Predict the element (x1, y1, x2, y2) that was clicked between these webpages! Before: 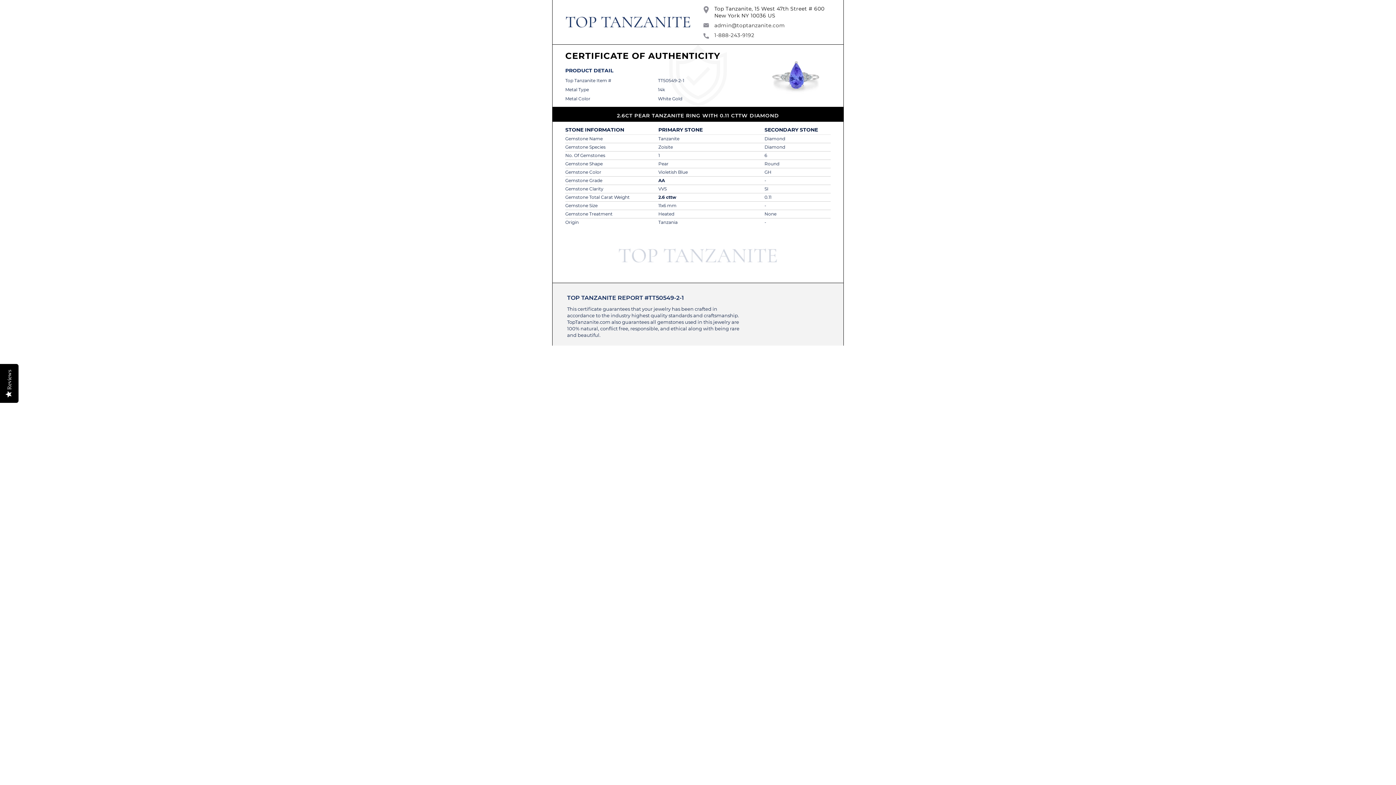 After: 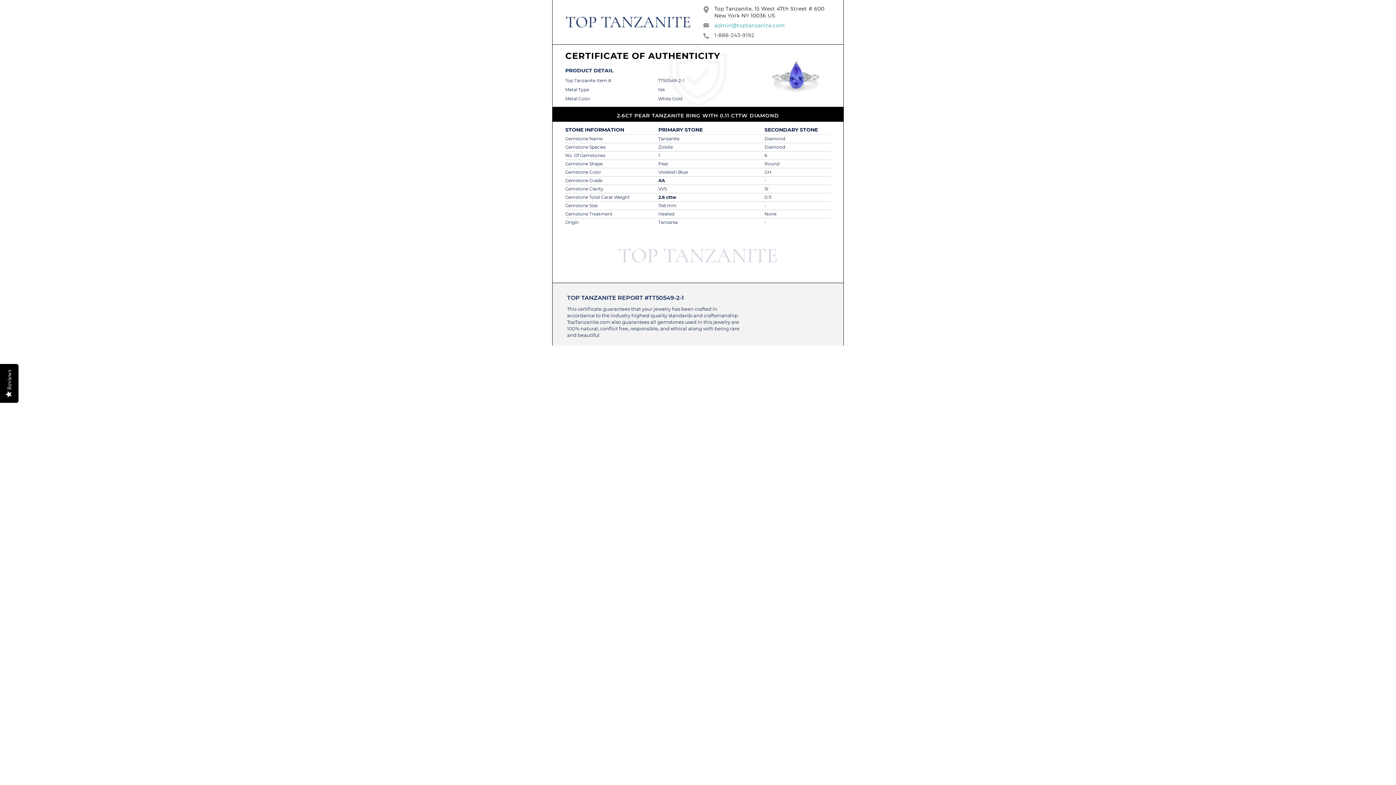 Action: label: admin@toptanzanite.com bbox: (714, 22, 785, 28)